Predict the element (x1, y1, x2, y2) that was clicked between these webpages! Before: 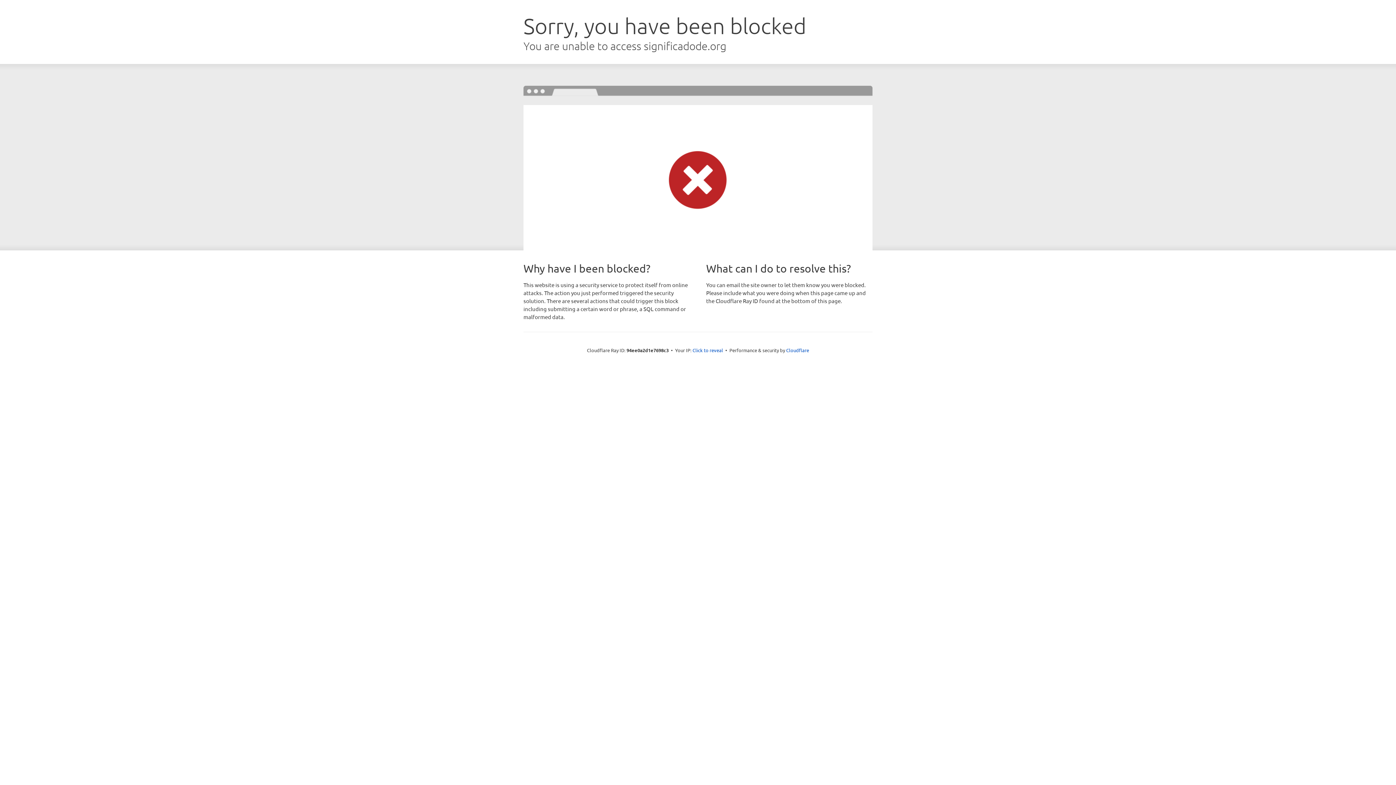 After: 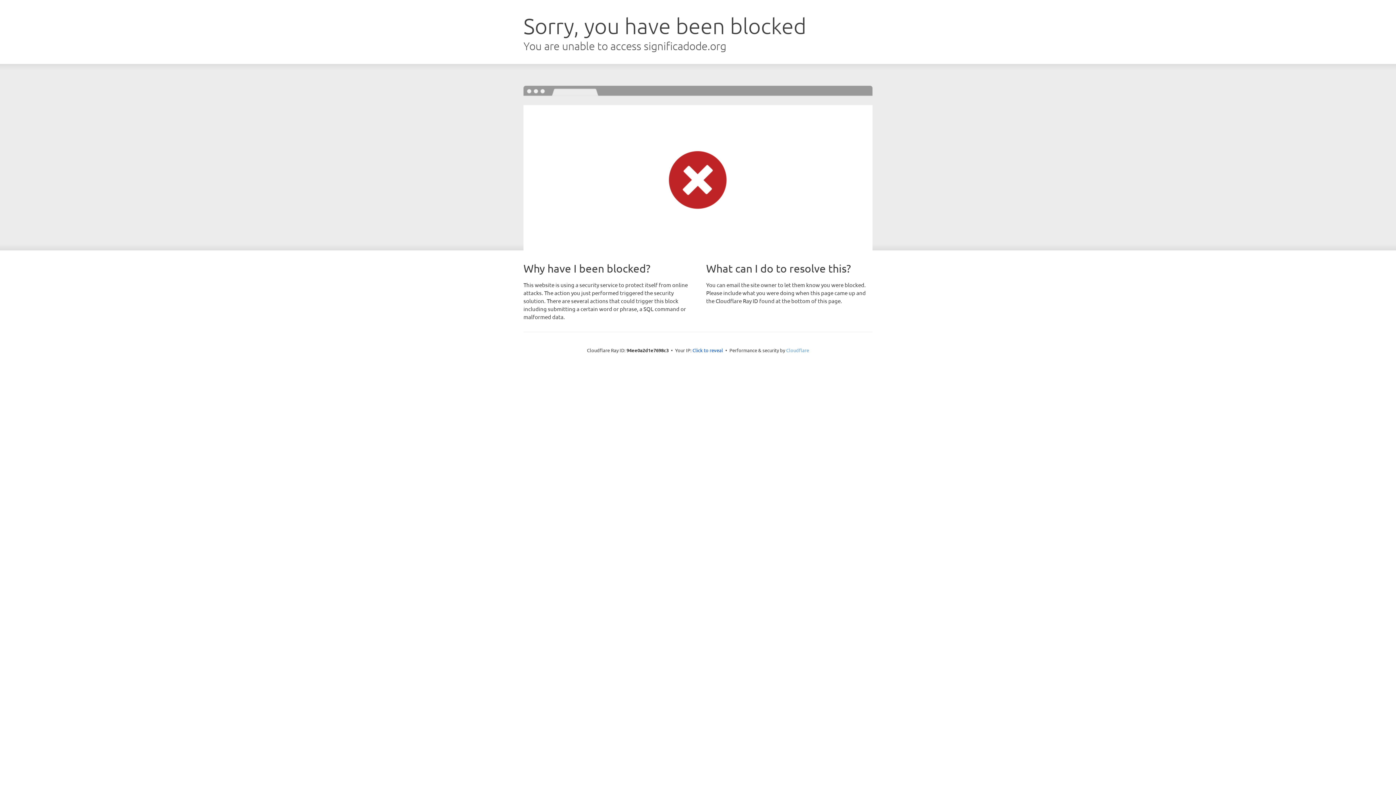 Action: bbox: (786, 347, 809, 353) label: Cloudflare